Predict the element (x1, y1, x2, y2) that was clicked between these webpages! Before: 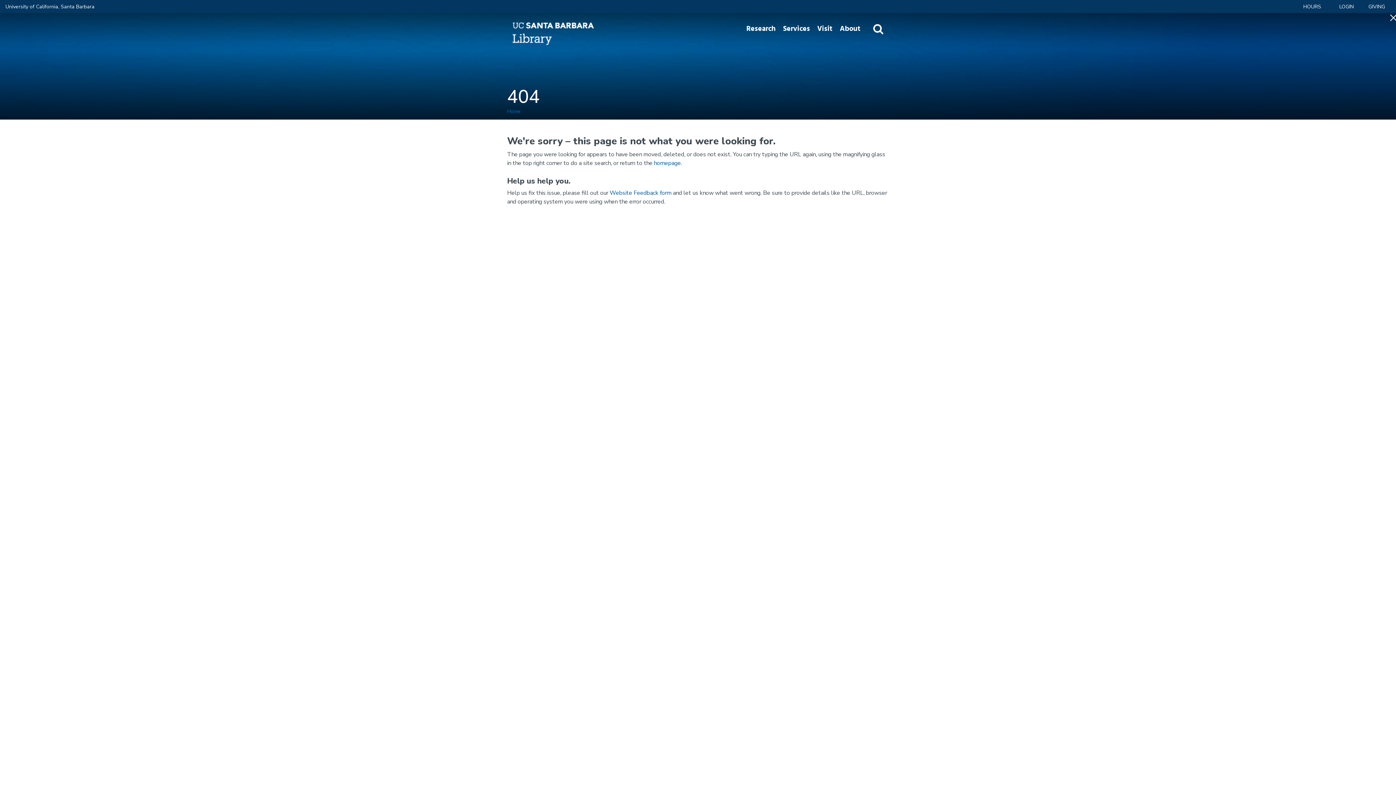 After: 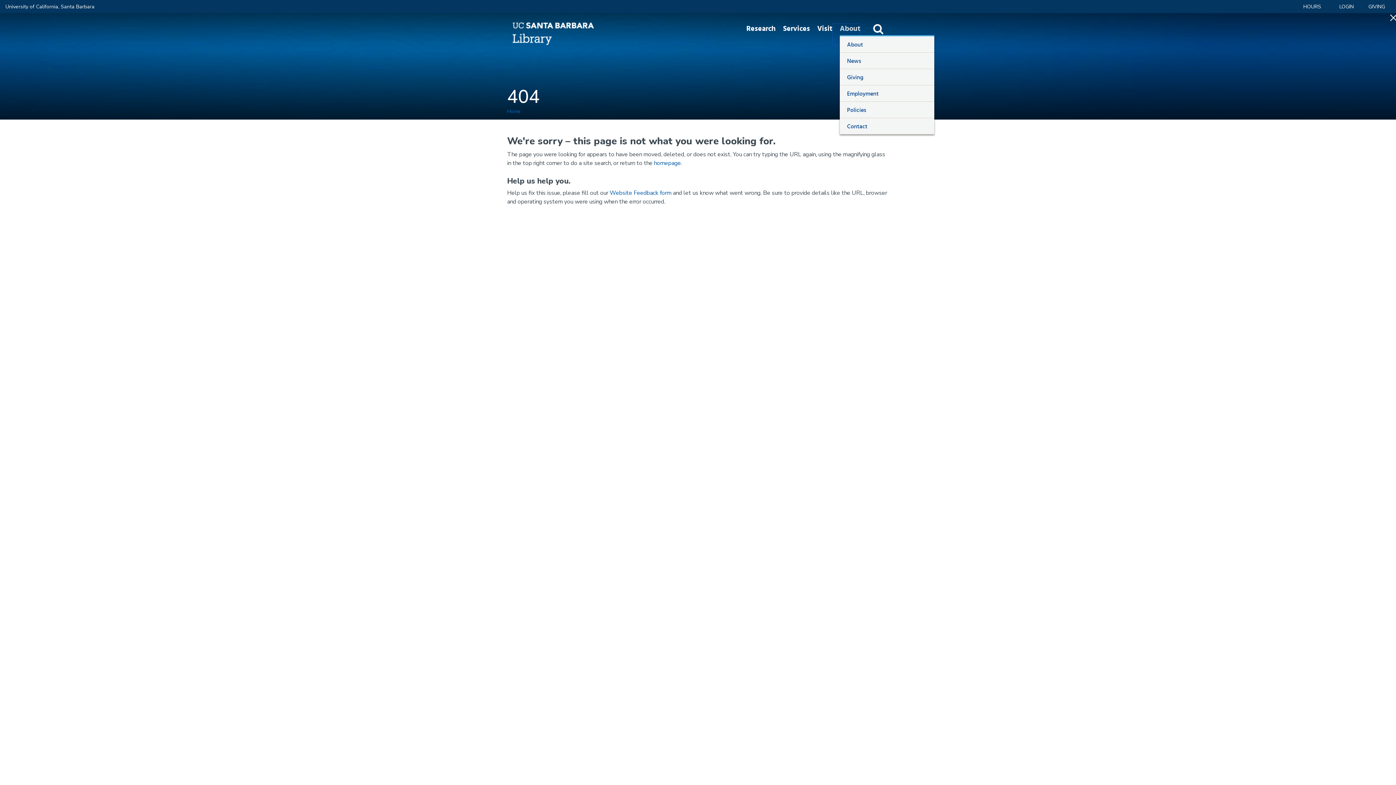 Action: bbox: (832, 23, 860, 45) label: About